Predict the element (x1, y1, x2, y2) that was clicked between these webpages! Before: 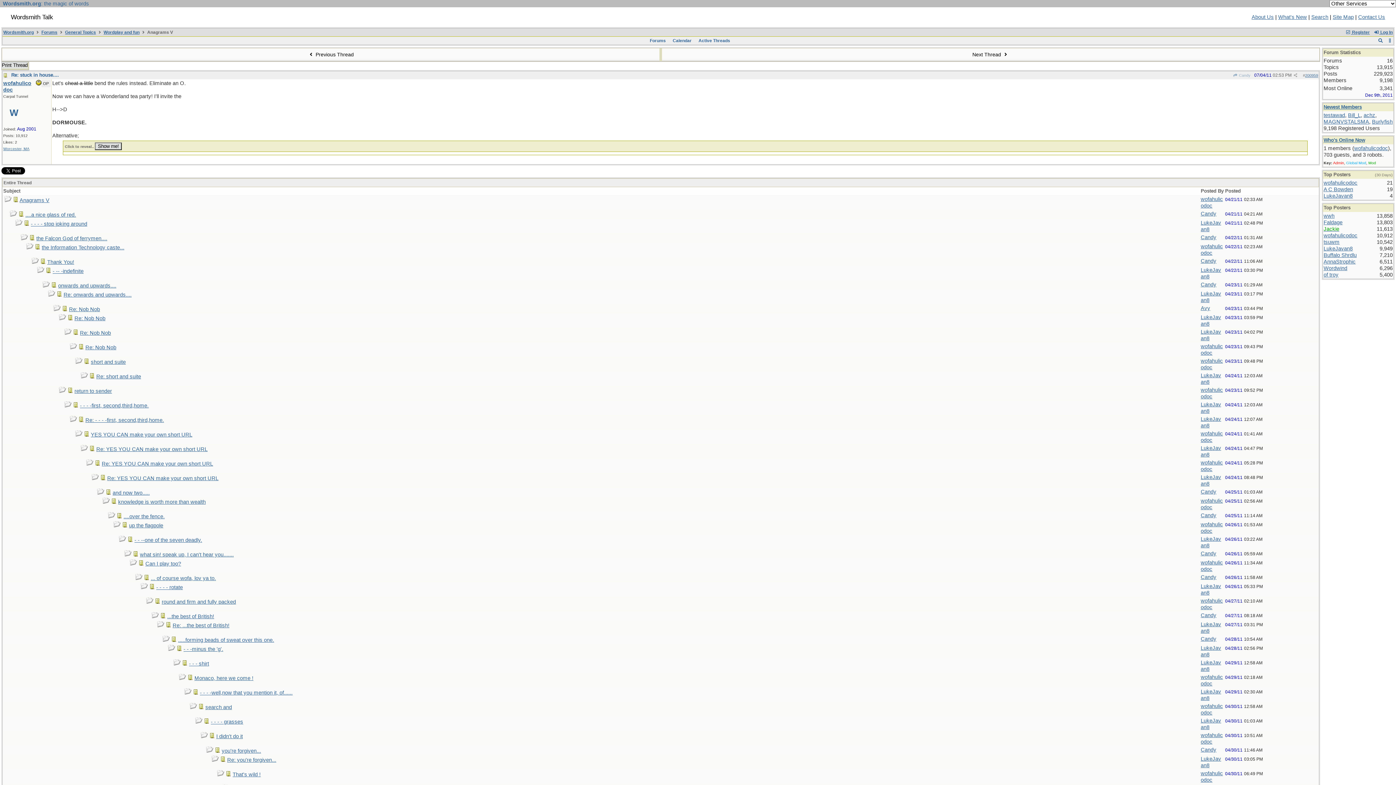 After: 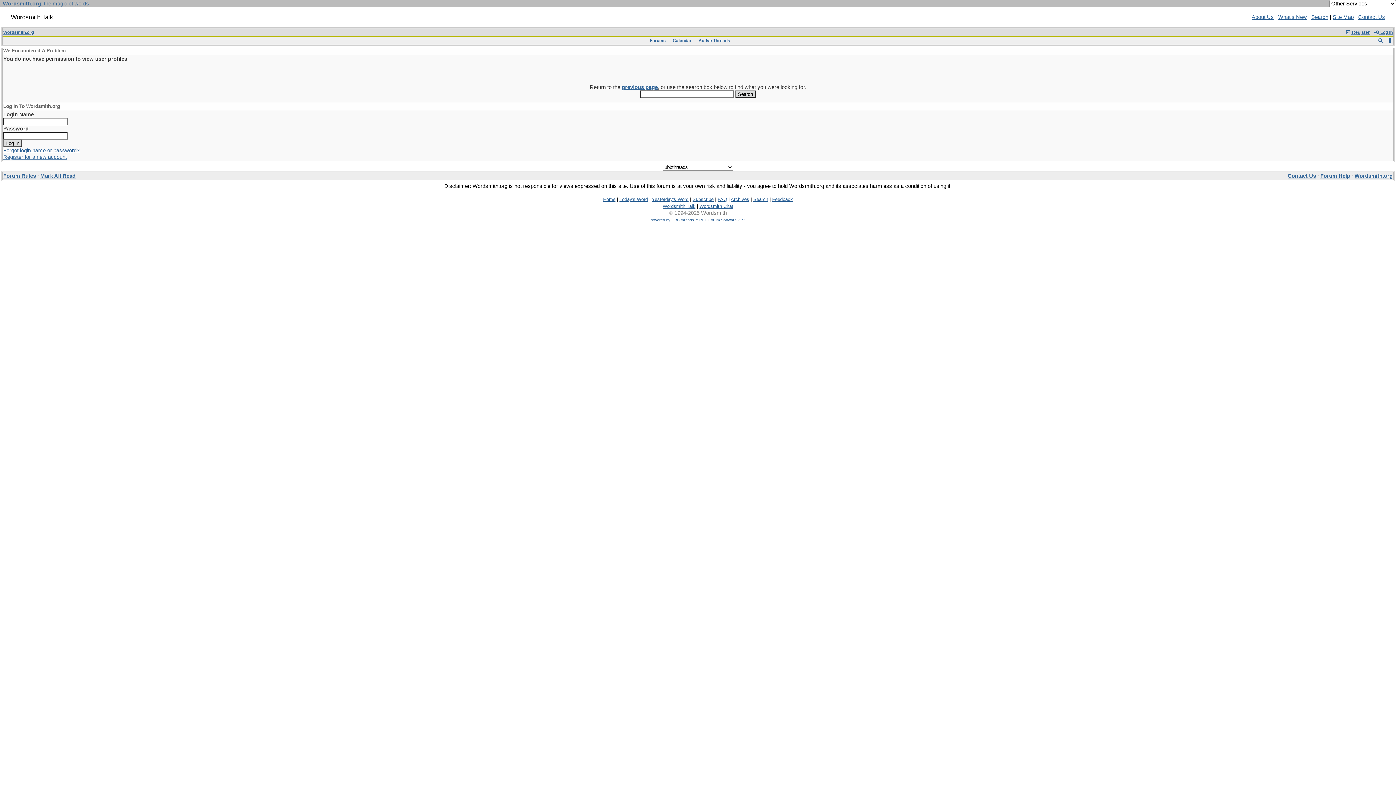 Action: bbox: (1324, 112, 1345, 118) label: testawad